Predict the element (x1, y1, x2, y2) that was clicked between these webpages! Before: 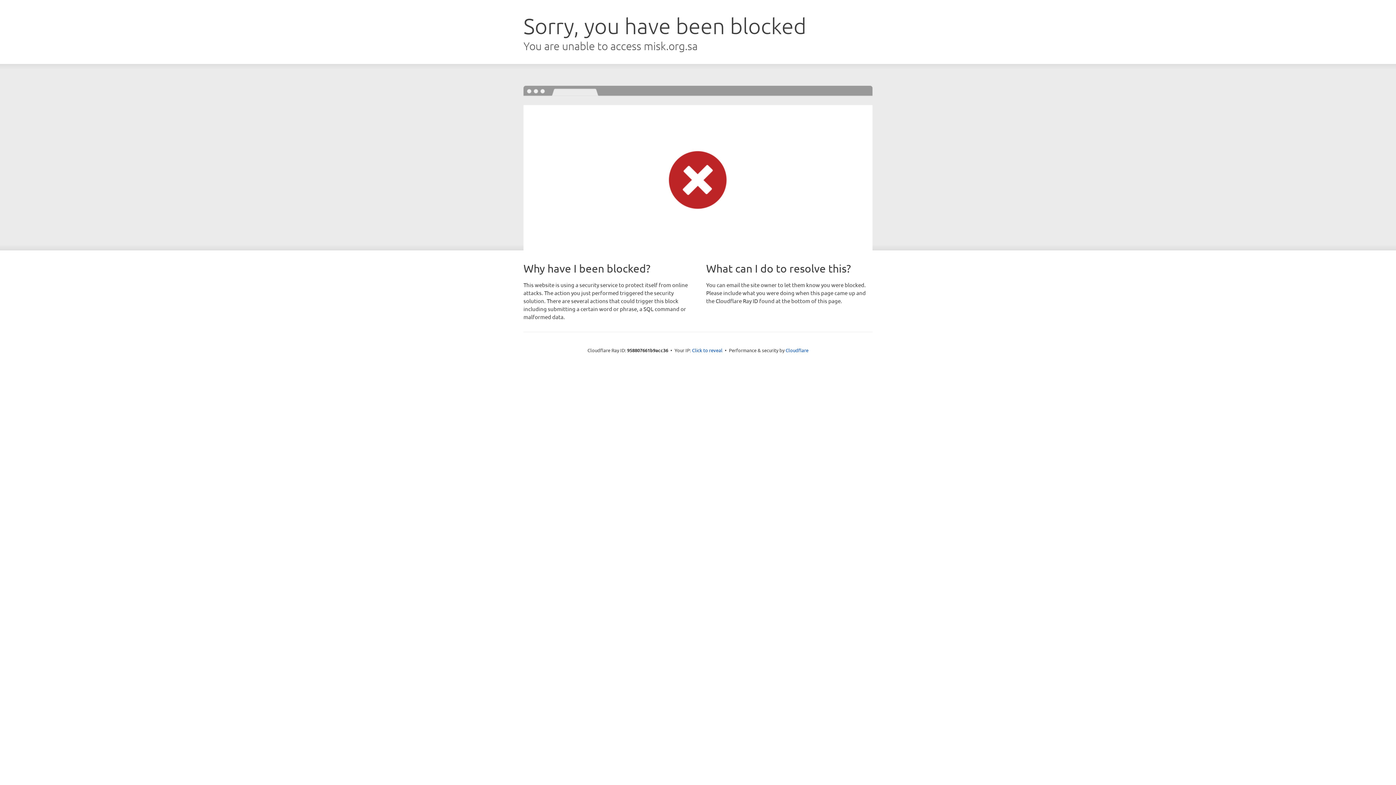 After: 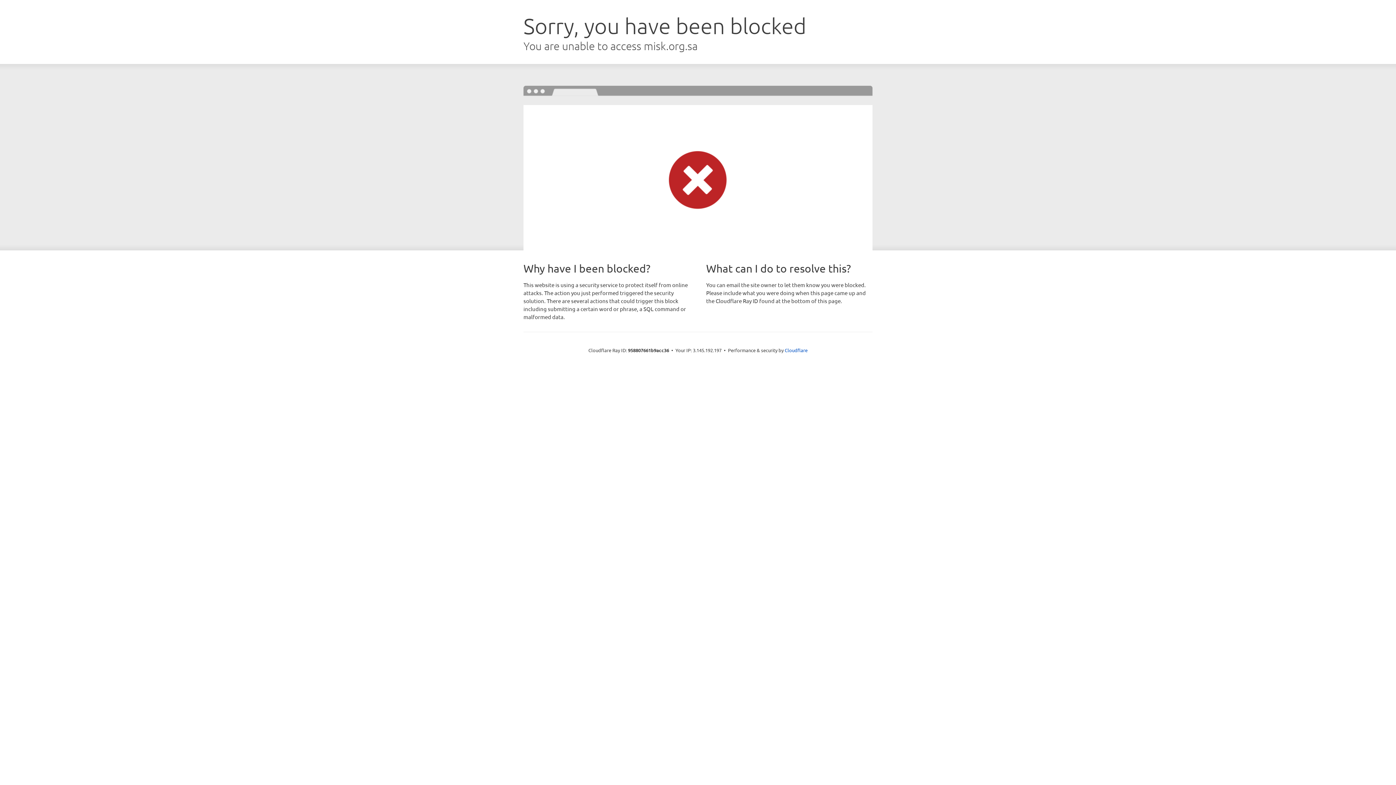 Action: bbox: (692, 346, 722, 353) label: Click to reveal